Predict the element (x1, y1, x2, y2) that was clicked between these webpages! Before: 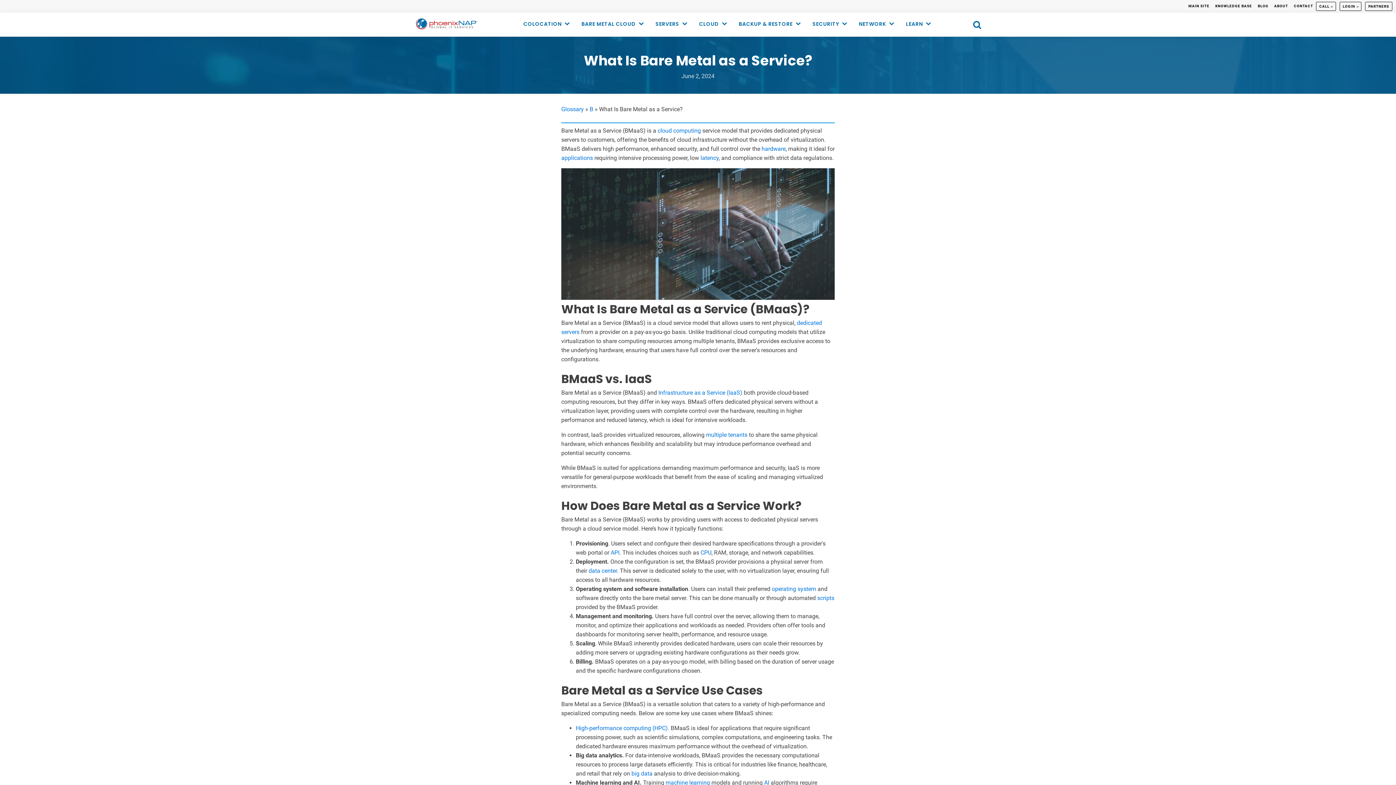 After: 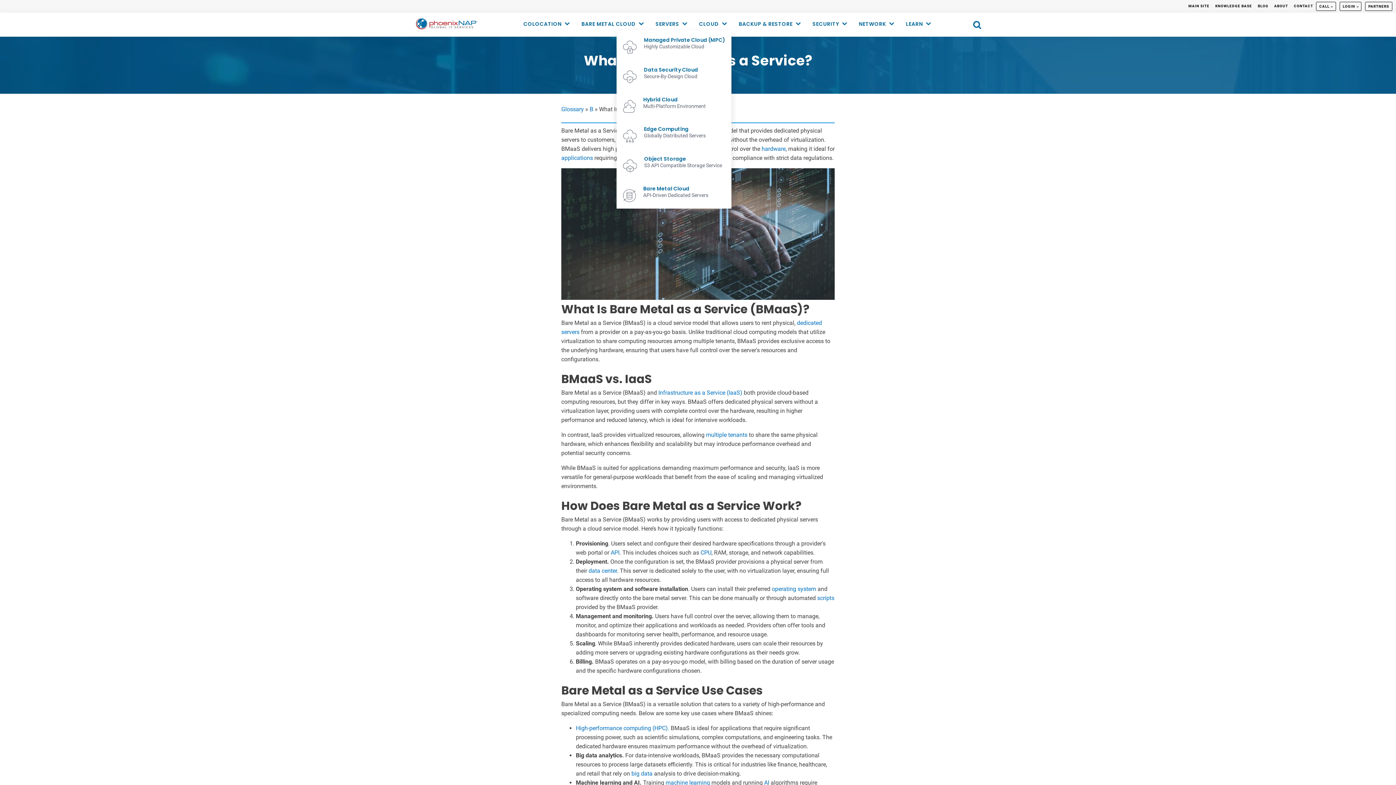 Action: label: CLOUD bbox: (691, 19, 731, 30)